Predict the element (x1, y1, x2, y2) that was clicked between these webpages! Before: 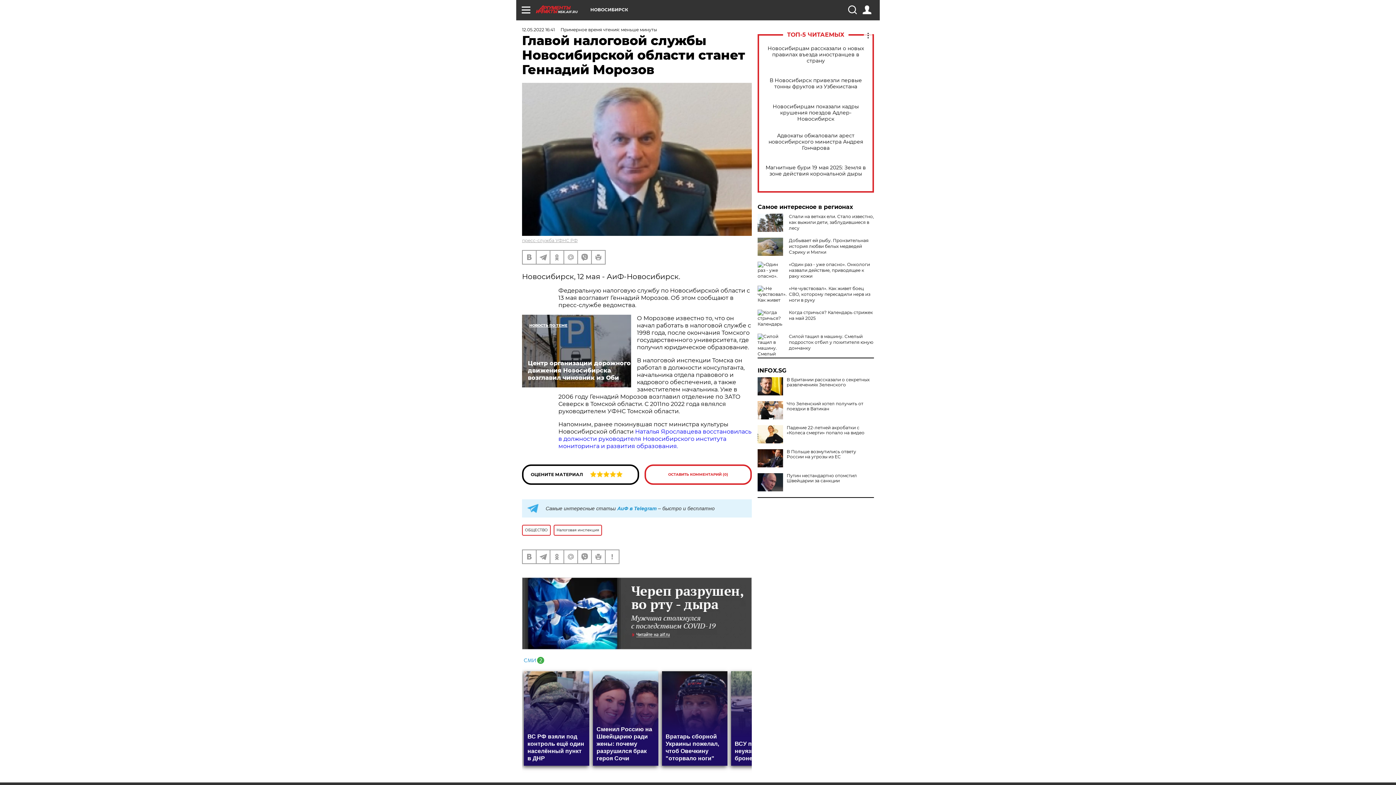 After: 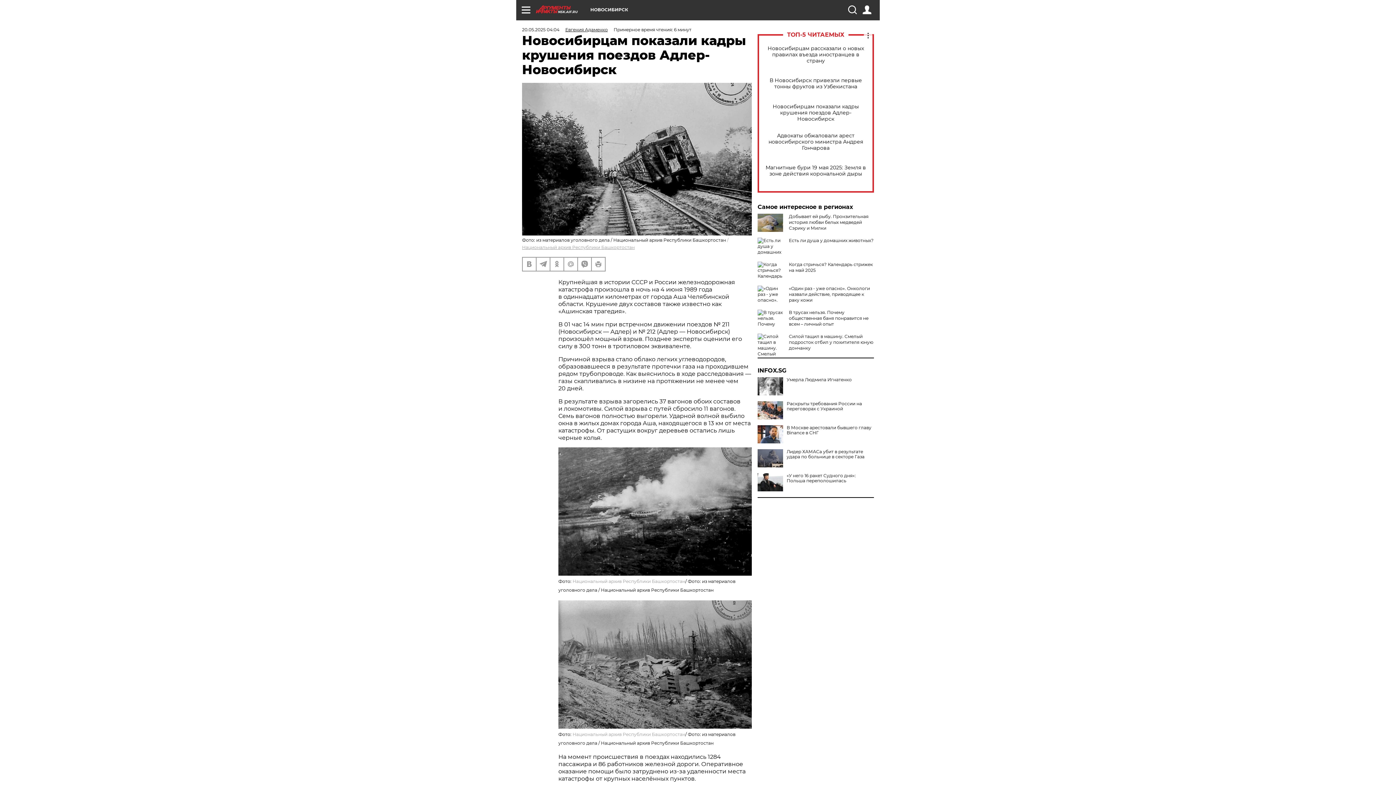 Action: bbox: (765, 103, 866, 122) label: Новосибирцам показали кадры крушения поездов Адлер-Новосибирск